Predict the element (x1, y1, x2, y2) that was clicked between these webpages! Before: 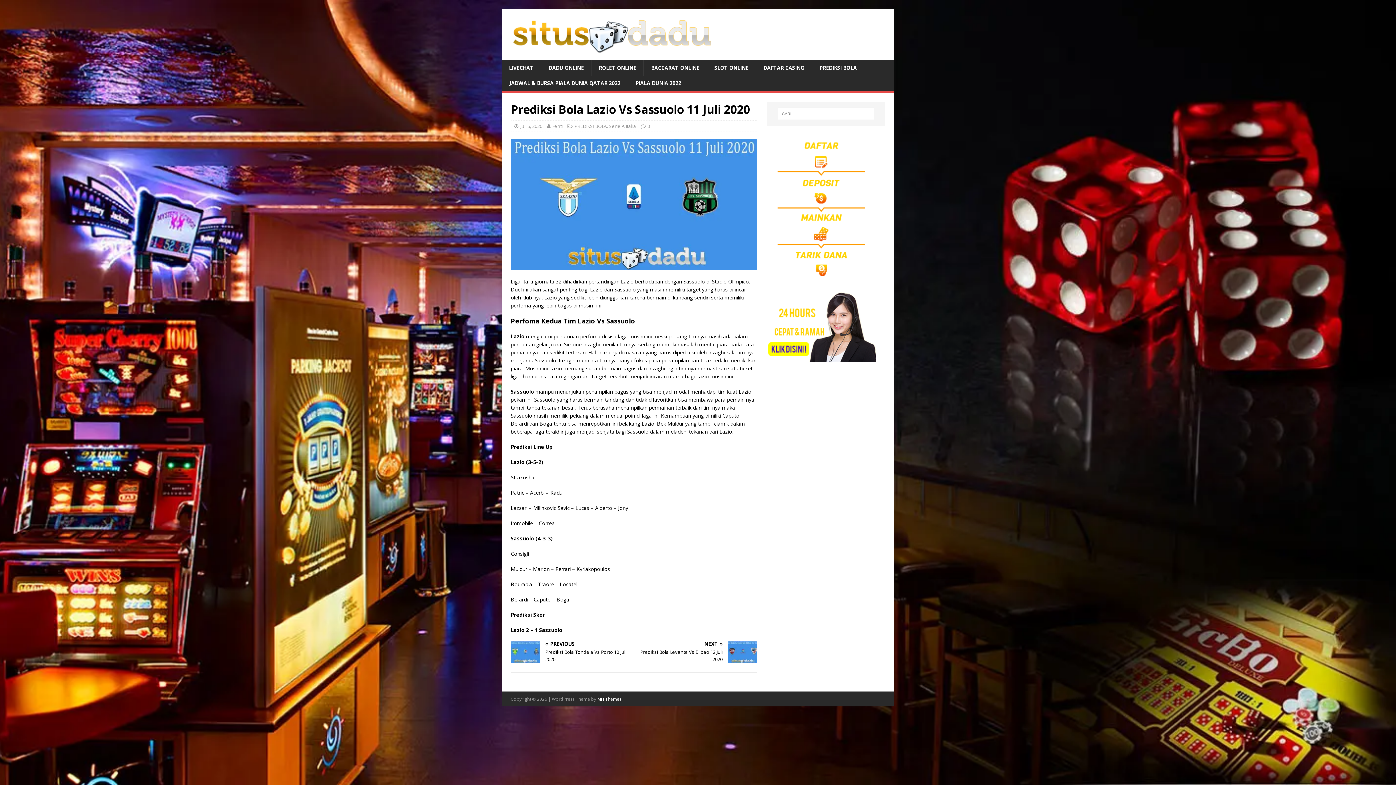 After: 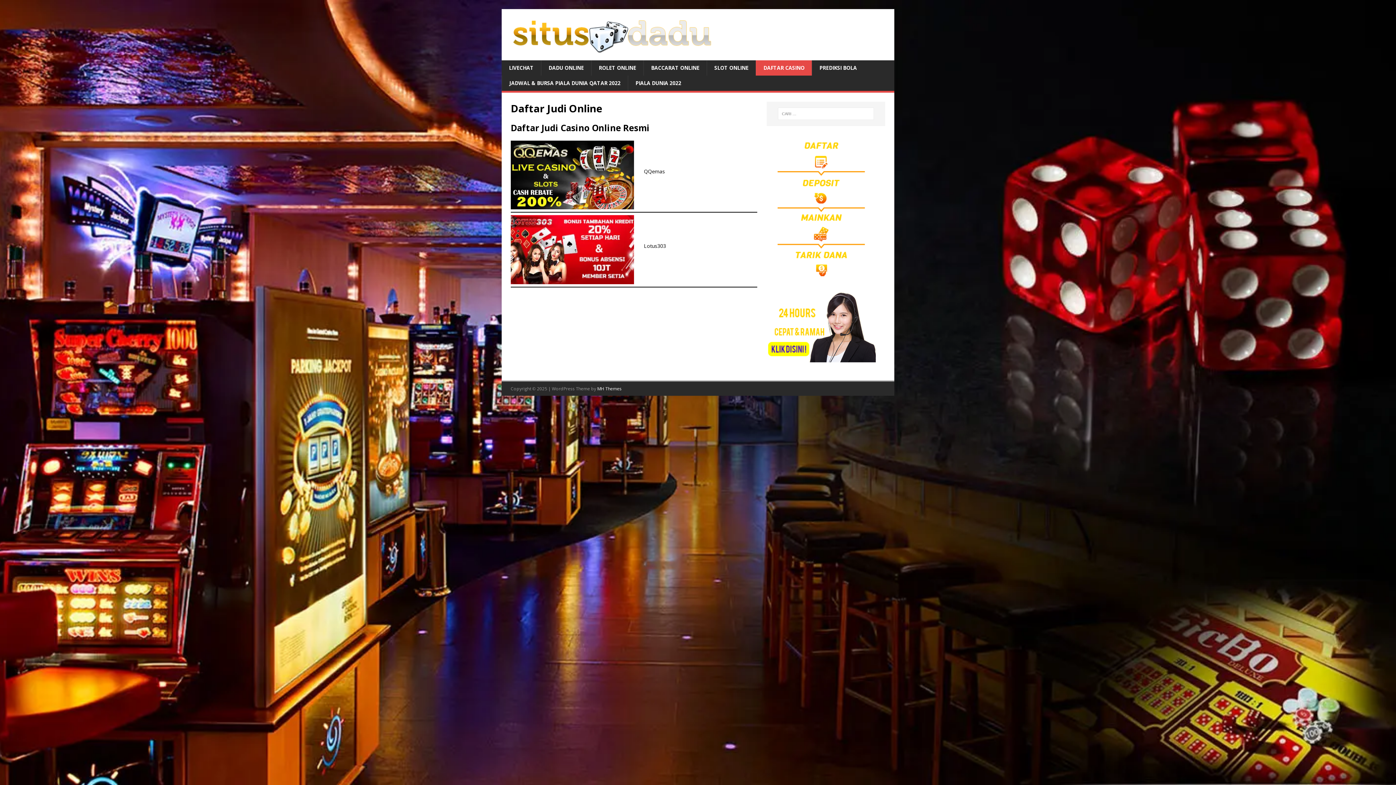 Action: label: DAFTAR CASINO bbox: (756, 60, 812, 75)